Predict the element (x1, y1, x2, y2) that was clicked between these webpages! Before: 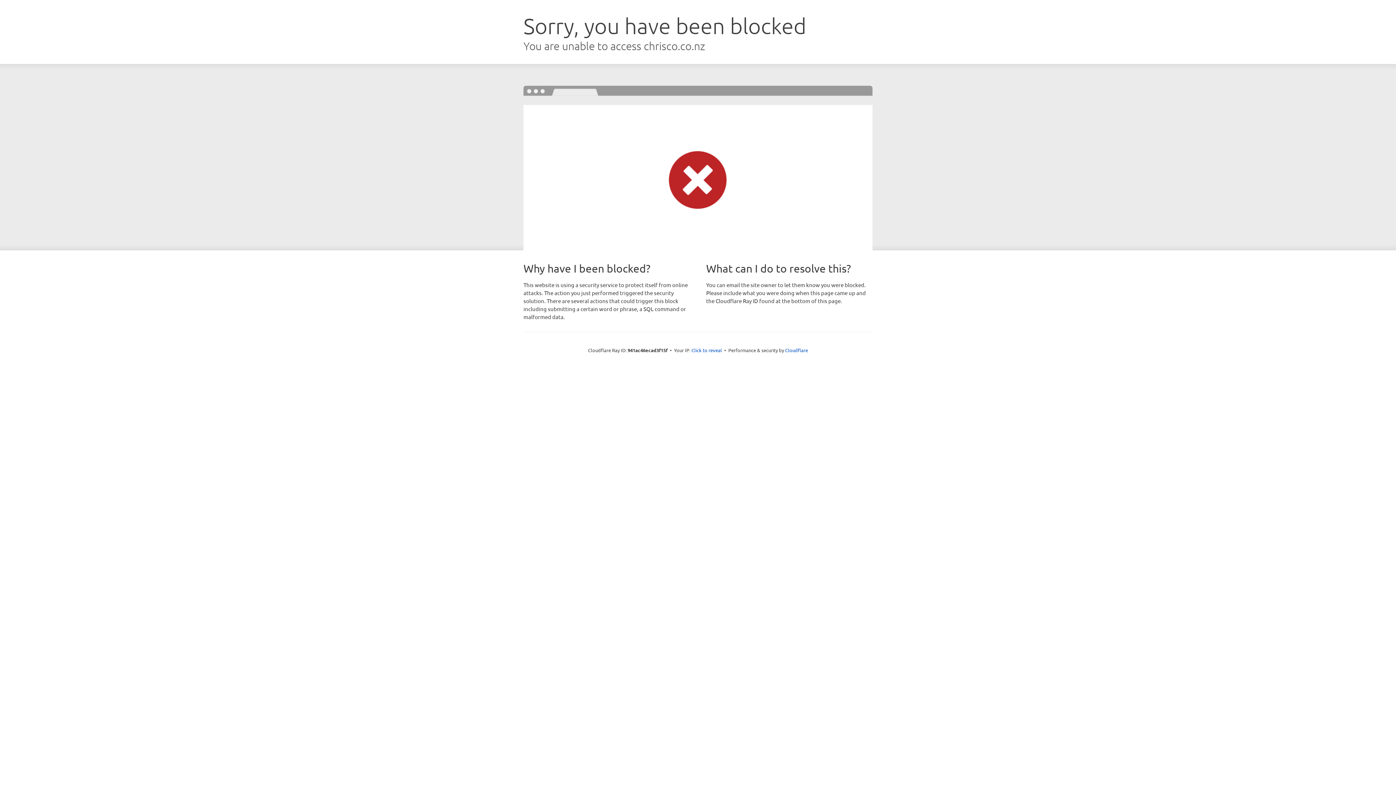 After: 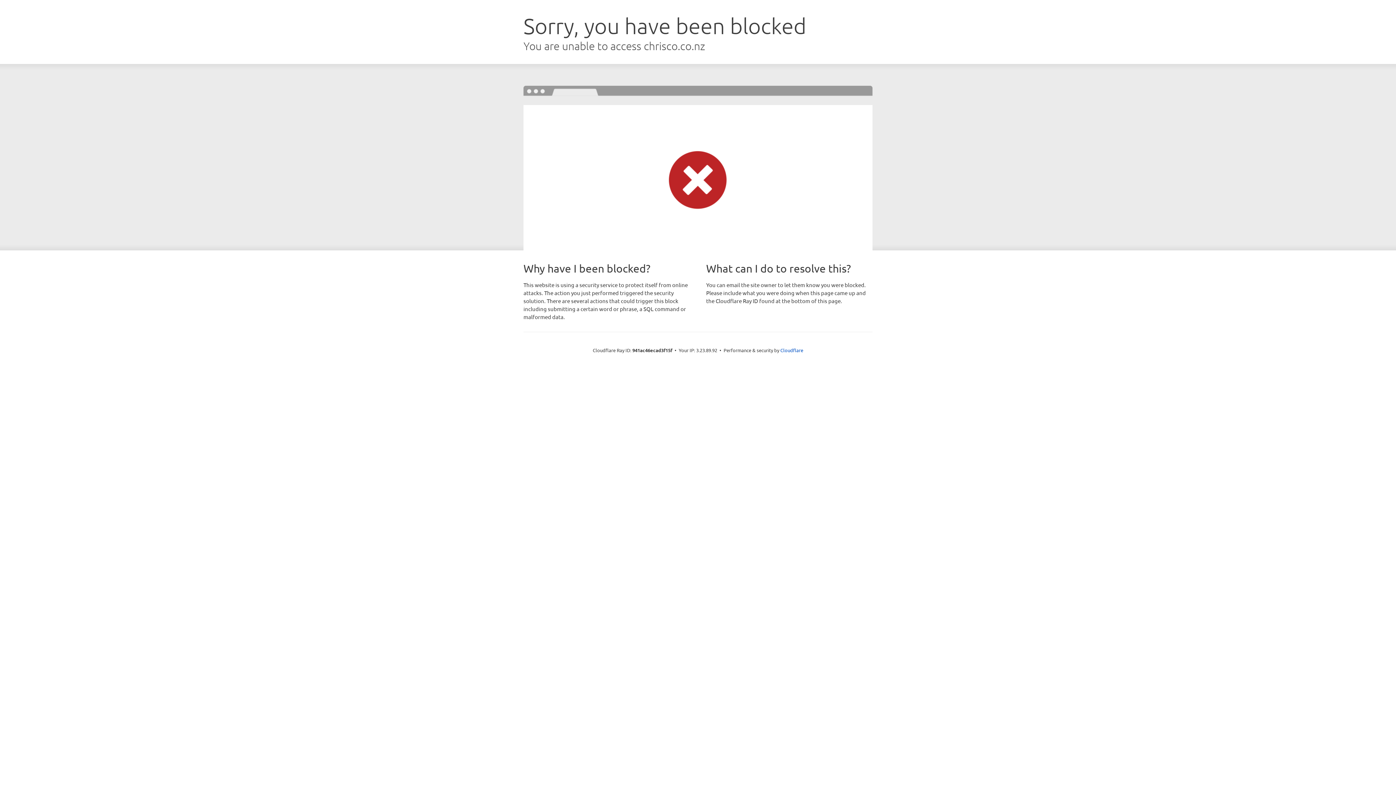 Action: bbox: (691, 346, 722, 353) label: Click to reveal